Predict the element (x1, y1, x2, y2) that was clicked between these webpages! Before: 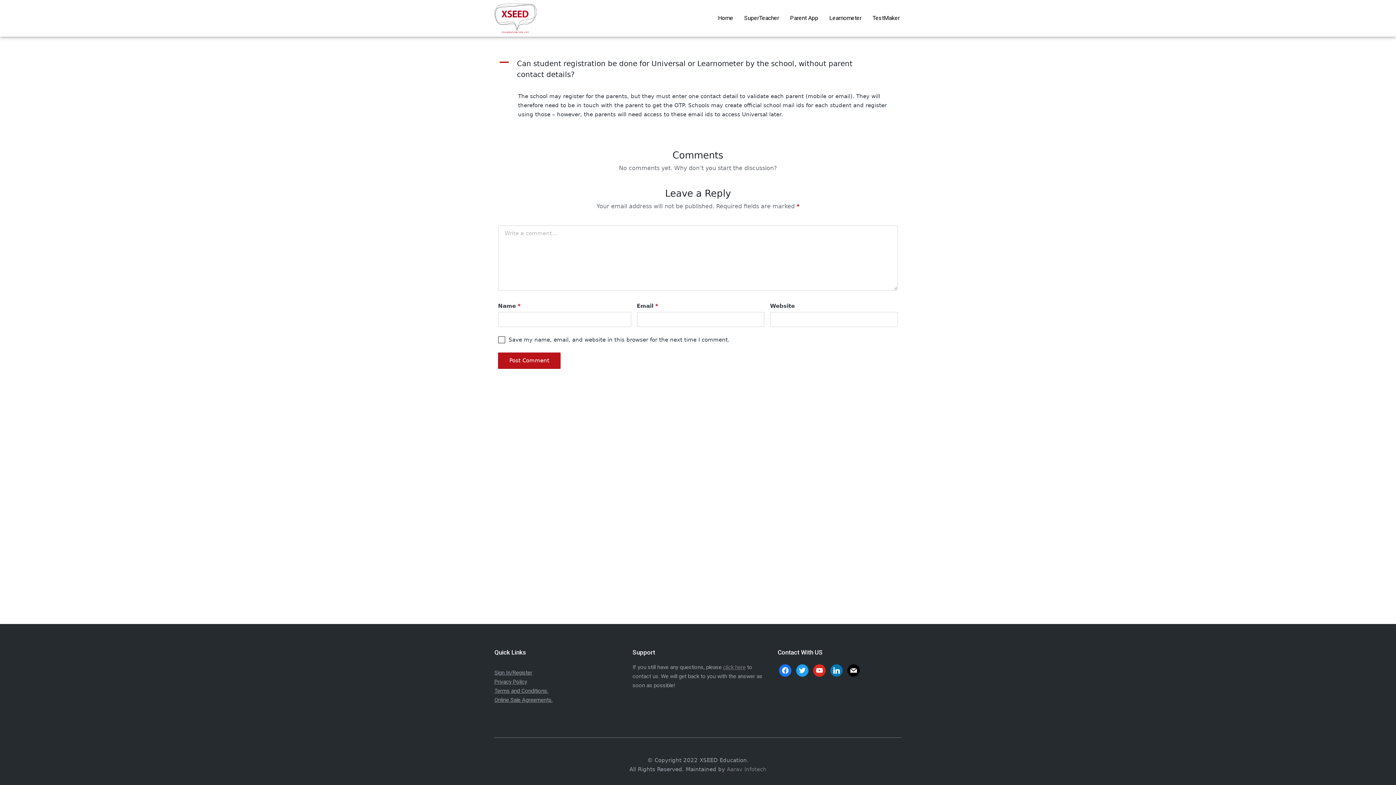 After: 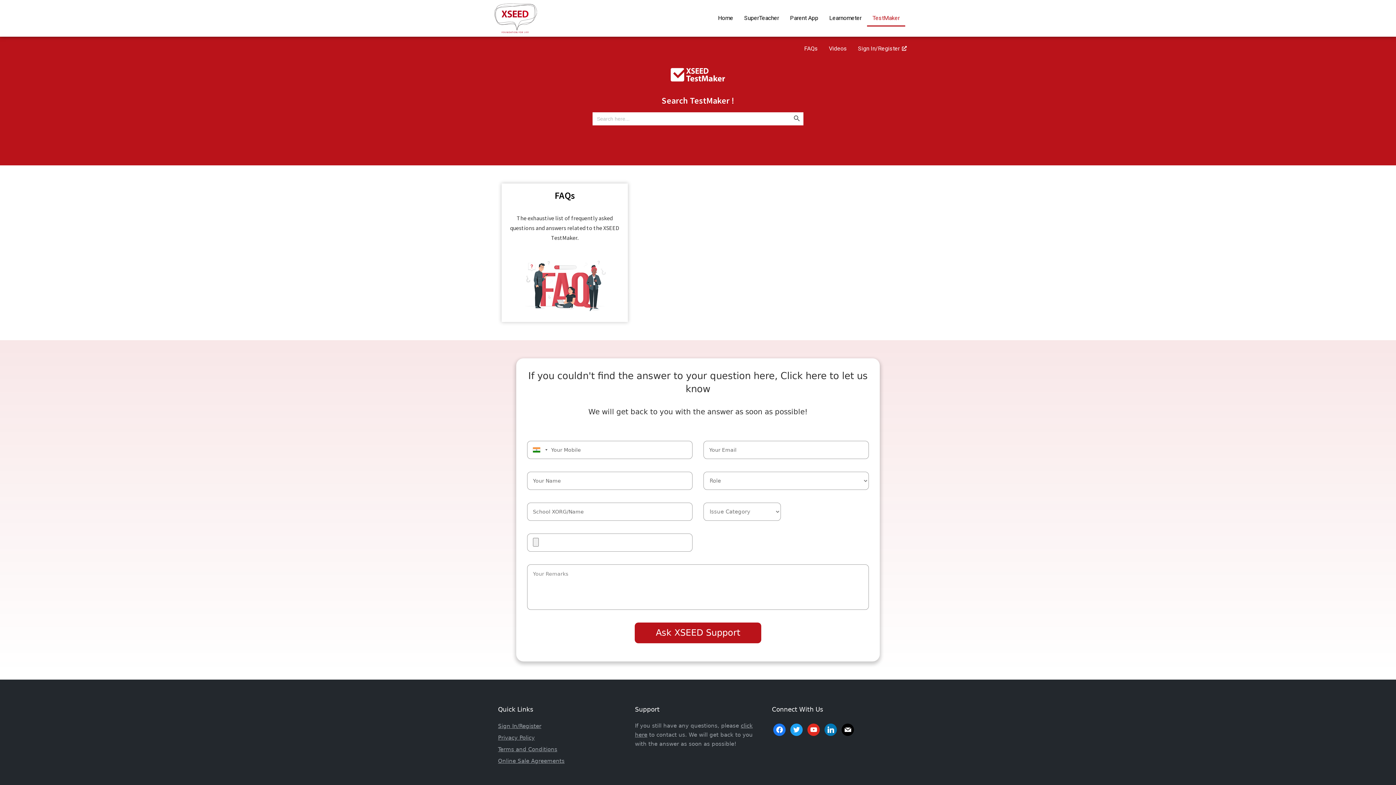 Action: bbox: (867, 9, 905, 26) label: TestMaker